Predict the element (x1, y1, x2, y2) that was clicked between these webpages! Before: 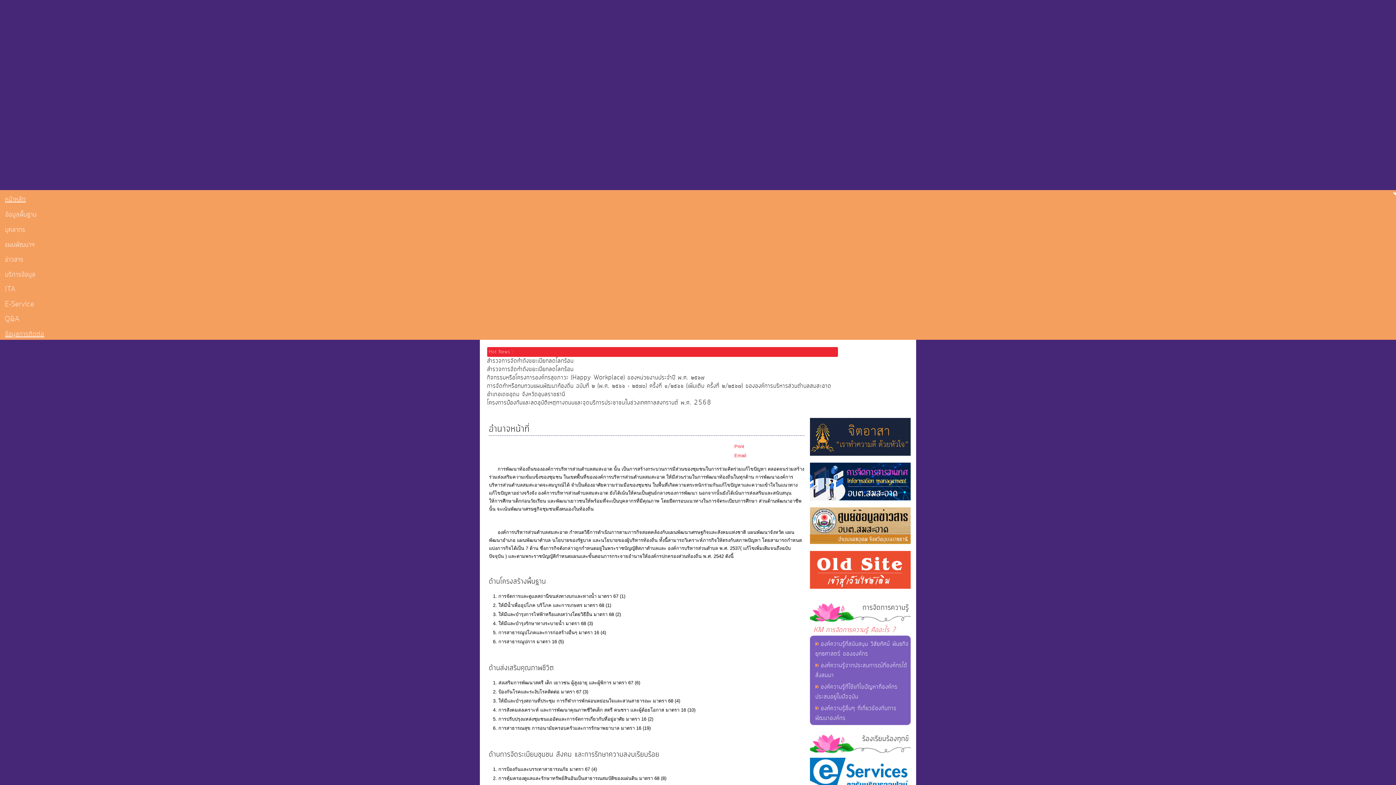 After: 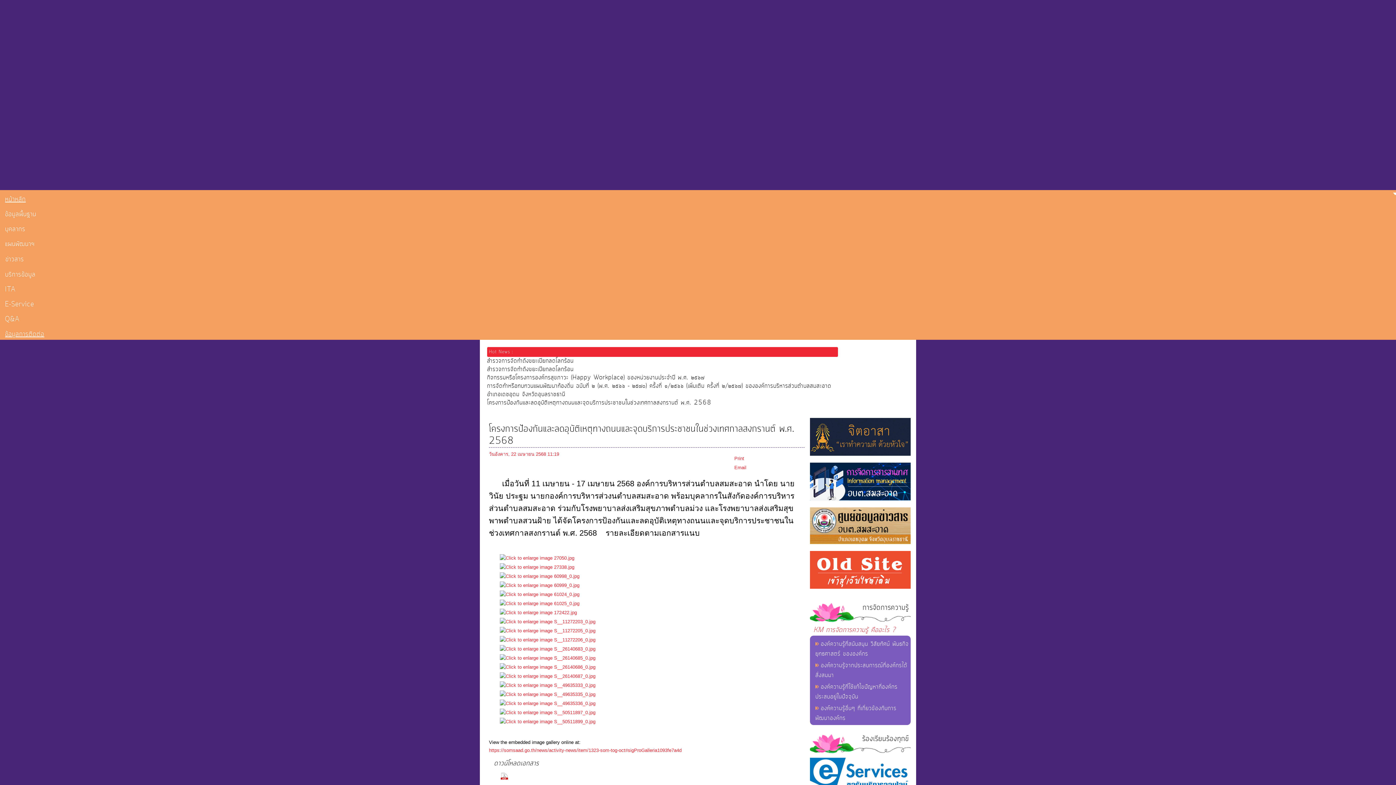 Action: bbox: (487, 398, 711, 407) label: โครงการป้องกันและลดอุบัติเหตุทางถนนและจุดบริการประชาชนในช่วงเทศกาลสงกรานต์ พ.ศ. 2568